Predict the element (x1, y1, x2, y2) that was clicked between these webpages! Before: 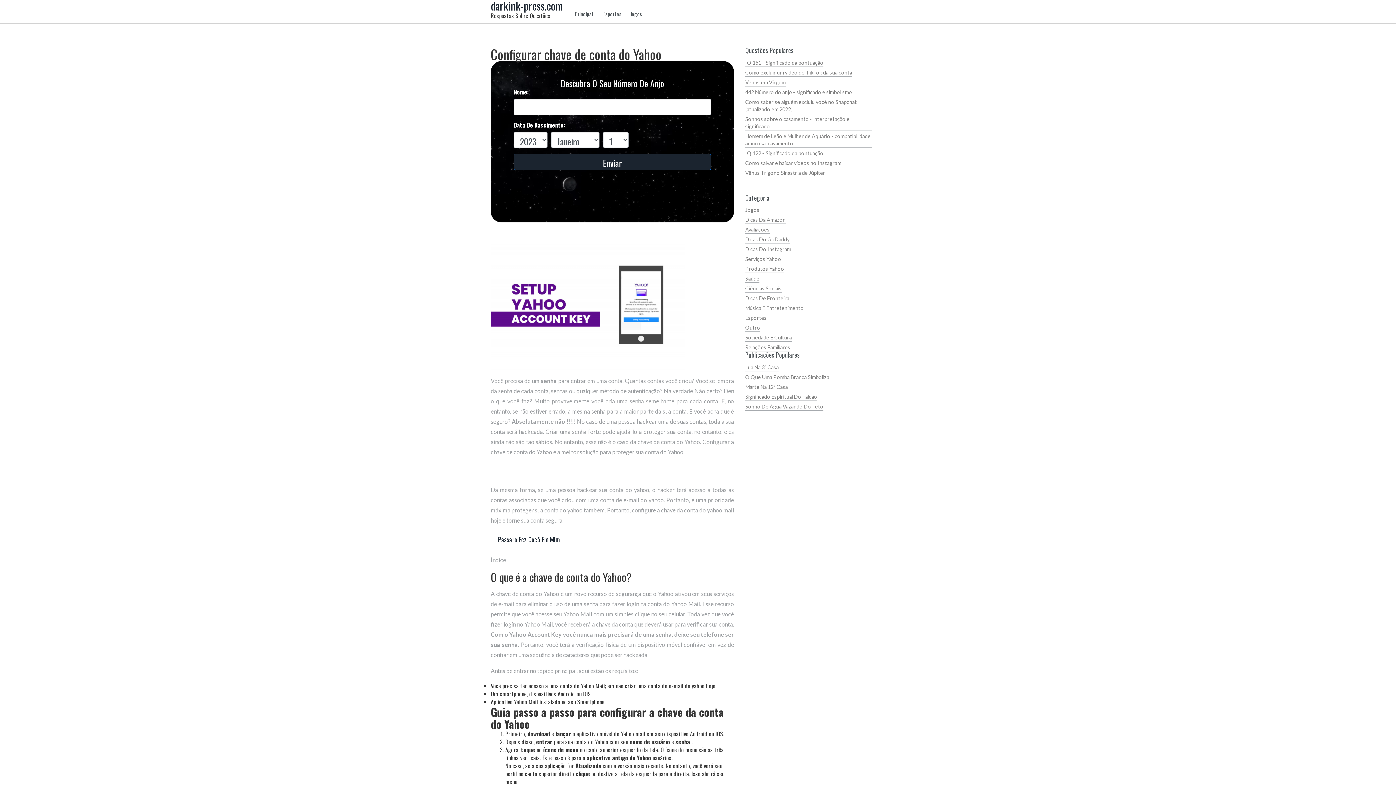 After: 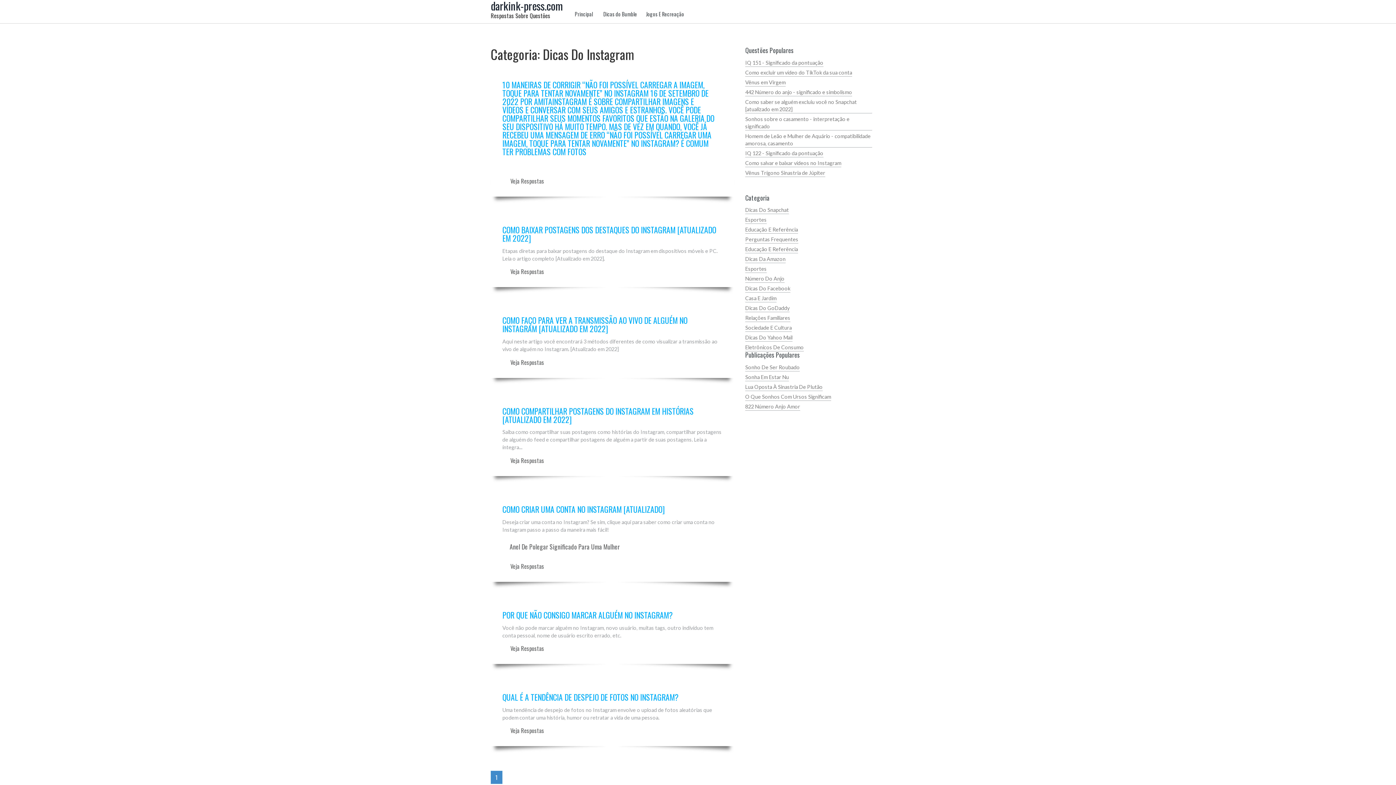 Action: label: Dicas Do Instagram bbox: (745, 243, 791, 253)